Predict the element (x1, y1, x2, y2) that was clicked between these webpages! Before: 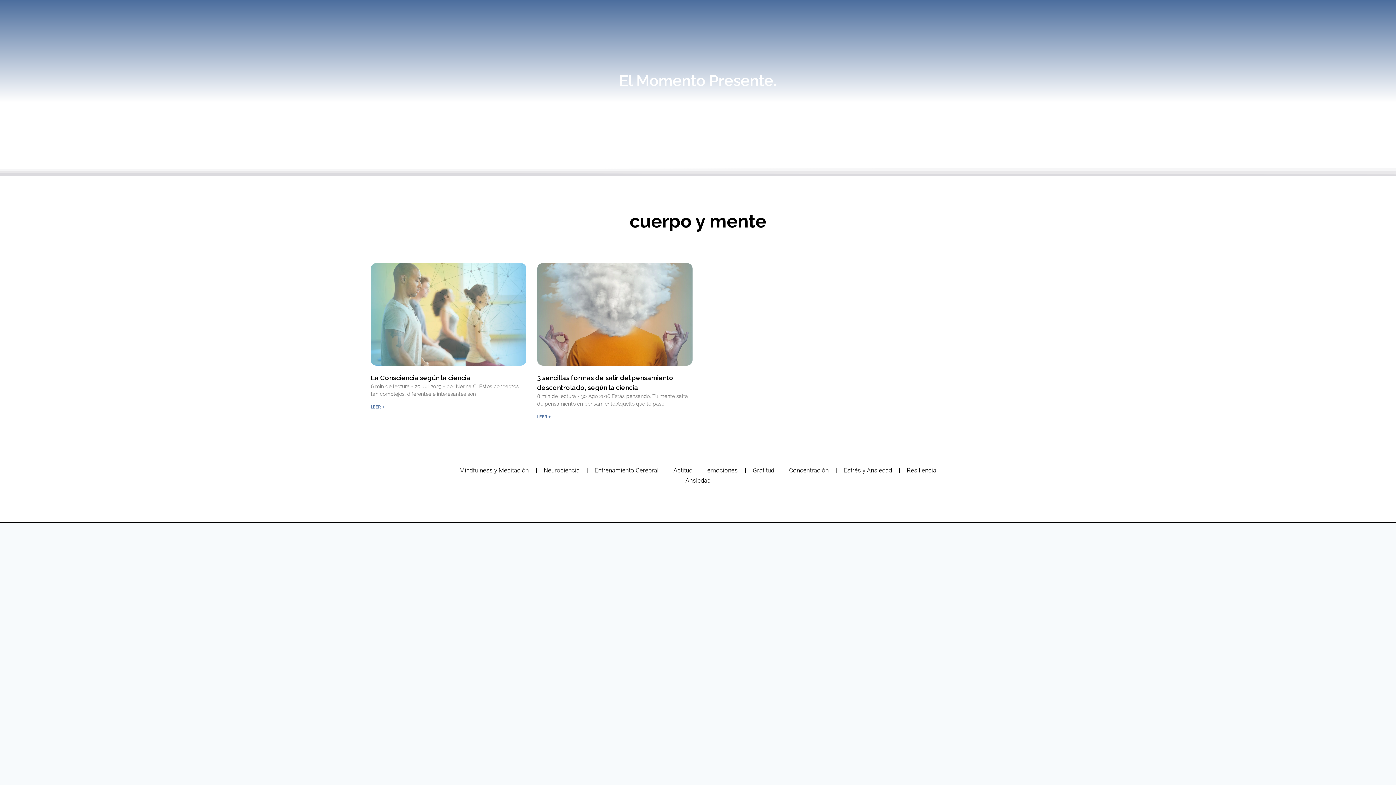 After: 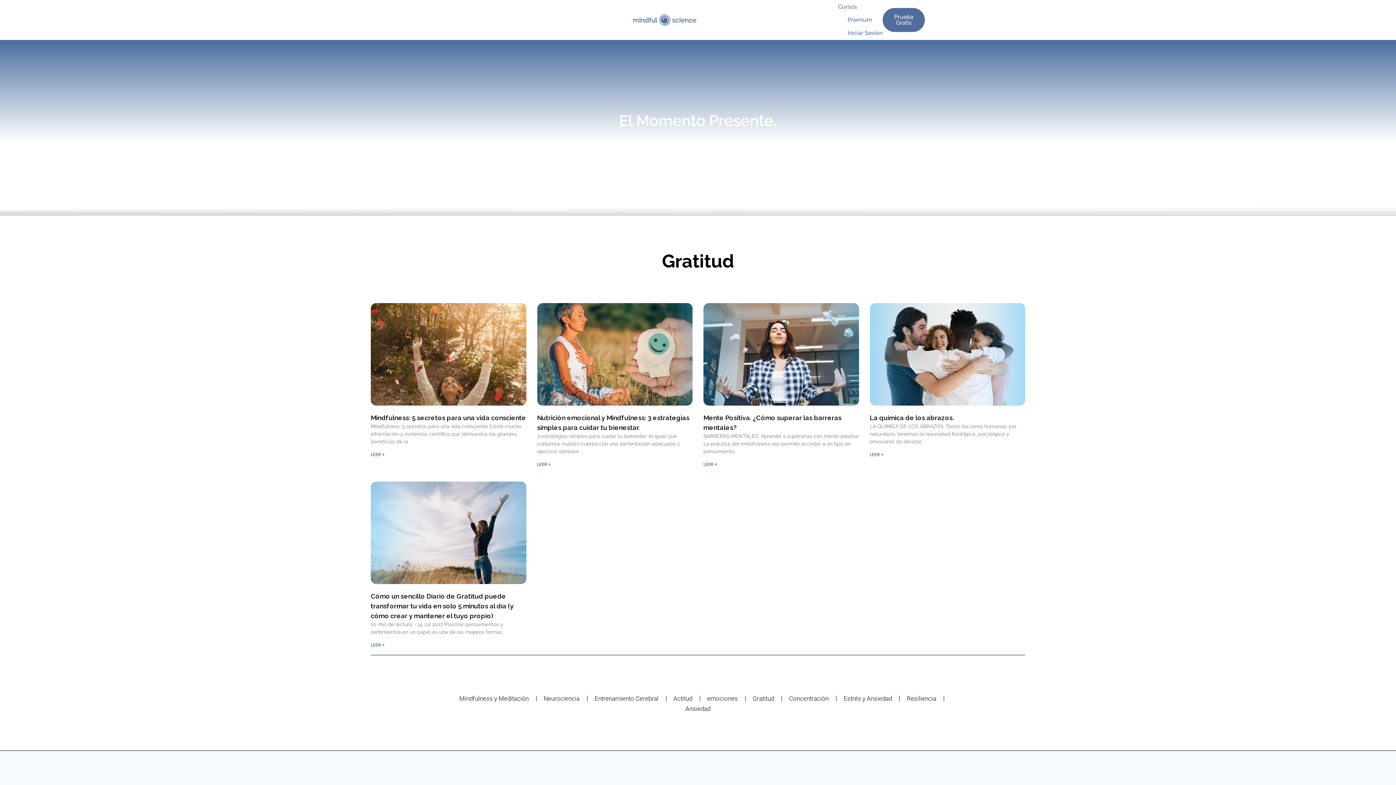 Action: label: Gratitud bbox: (745, 465, 781, 475)